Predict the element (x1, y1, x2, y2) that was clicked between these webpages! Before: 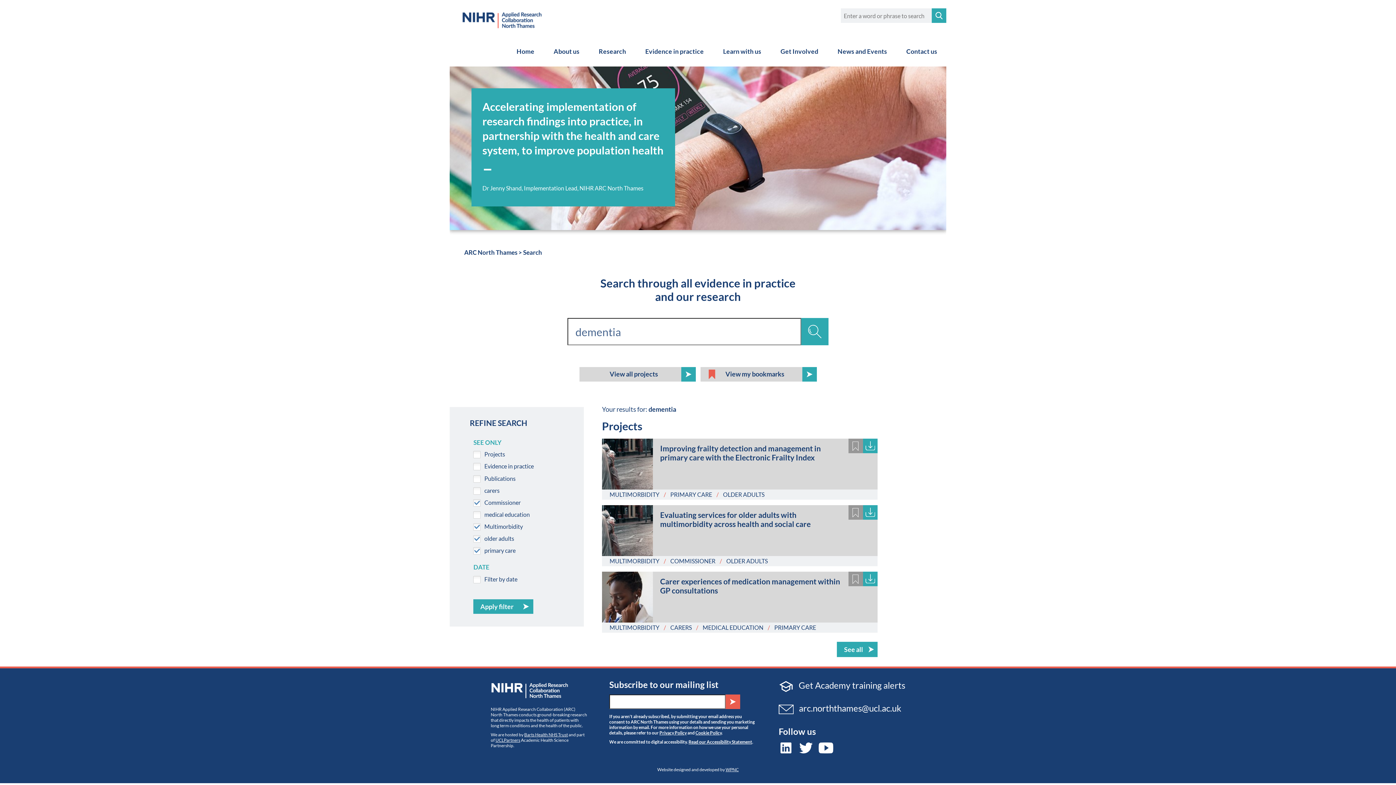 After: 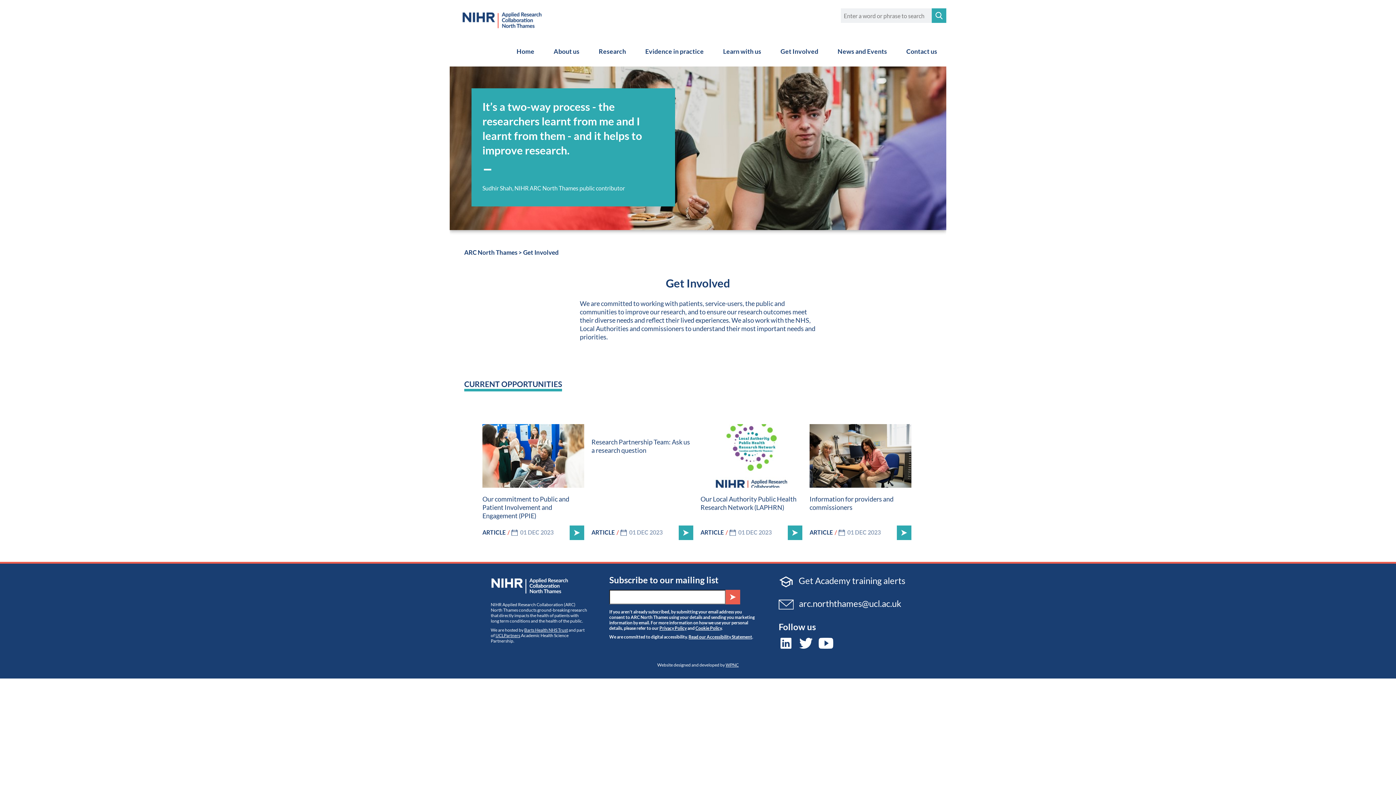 Action: label: Get Involved bbox: (771, 36, 827, 66)